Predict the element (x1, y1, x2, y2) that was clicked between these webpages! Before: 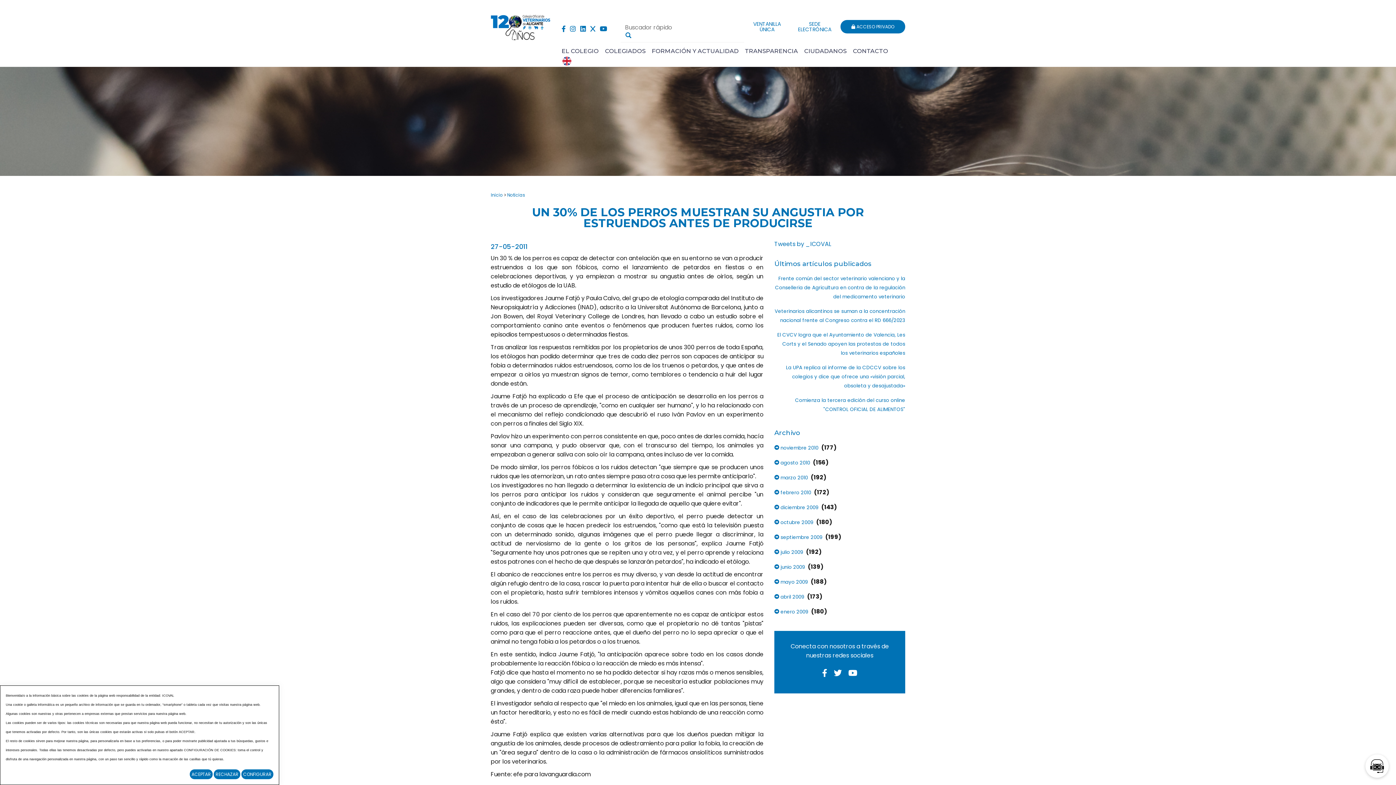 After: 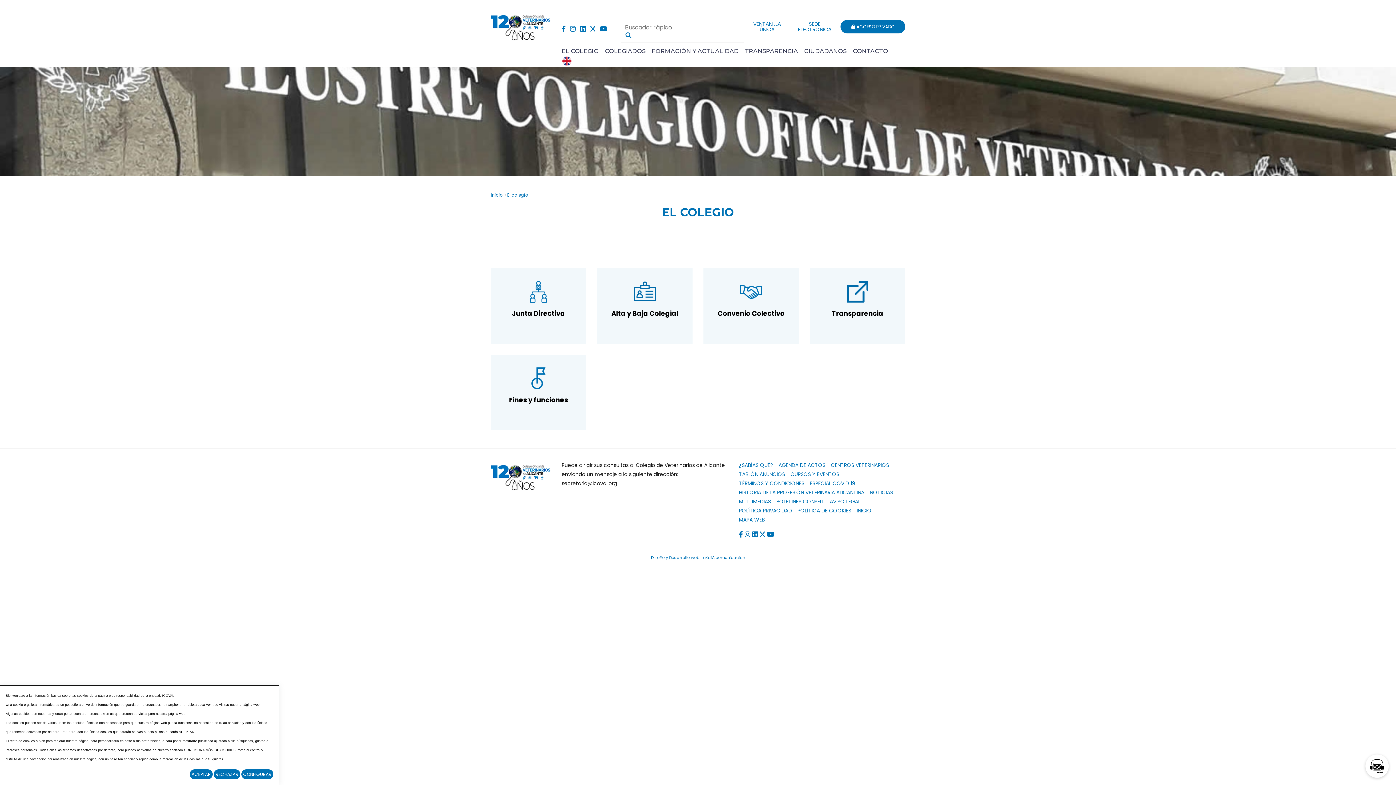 Action: label: EL COLEGIO bbox: (561, 45, 604, 56)